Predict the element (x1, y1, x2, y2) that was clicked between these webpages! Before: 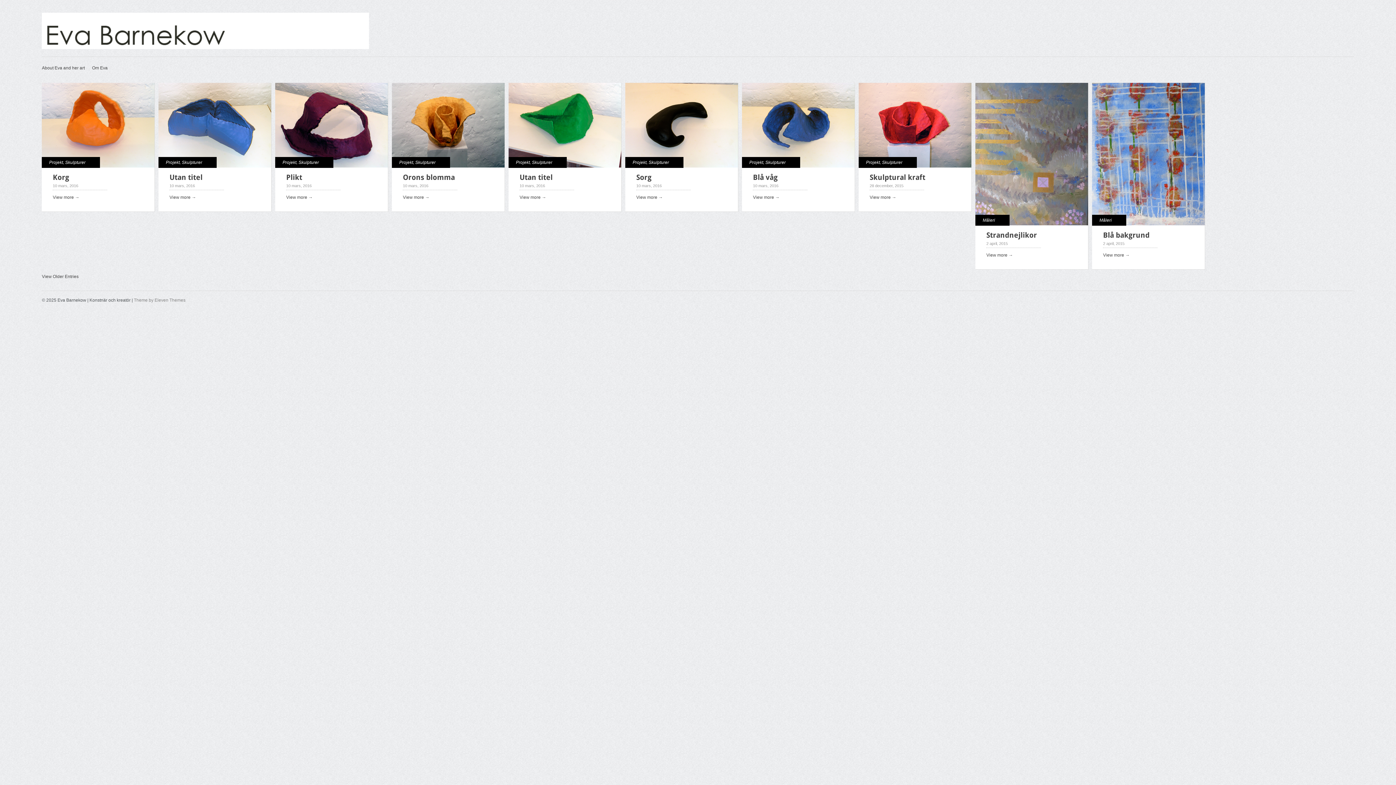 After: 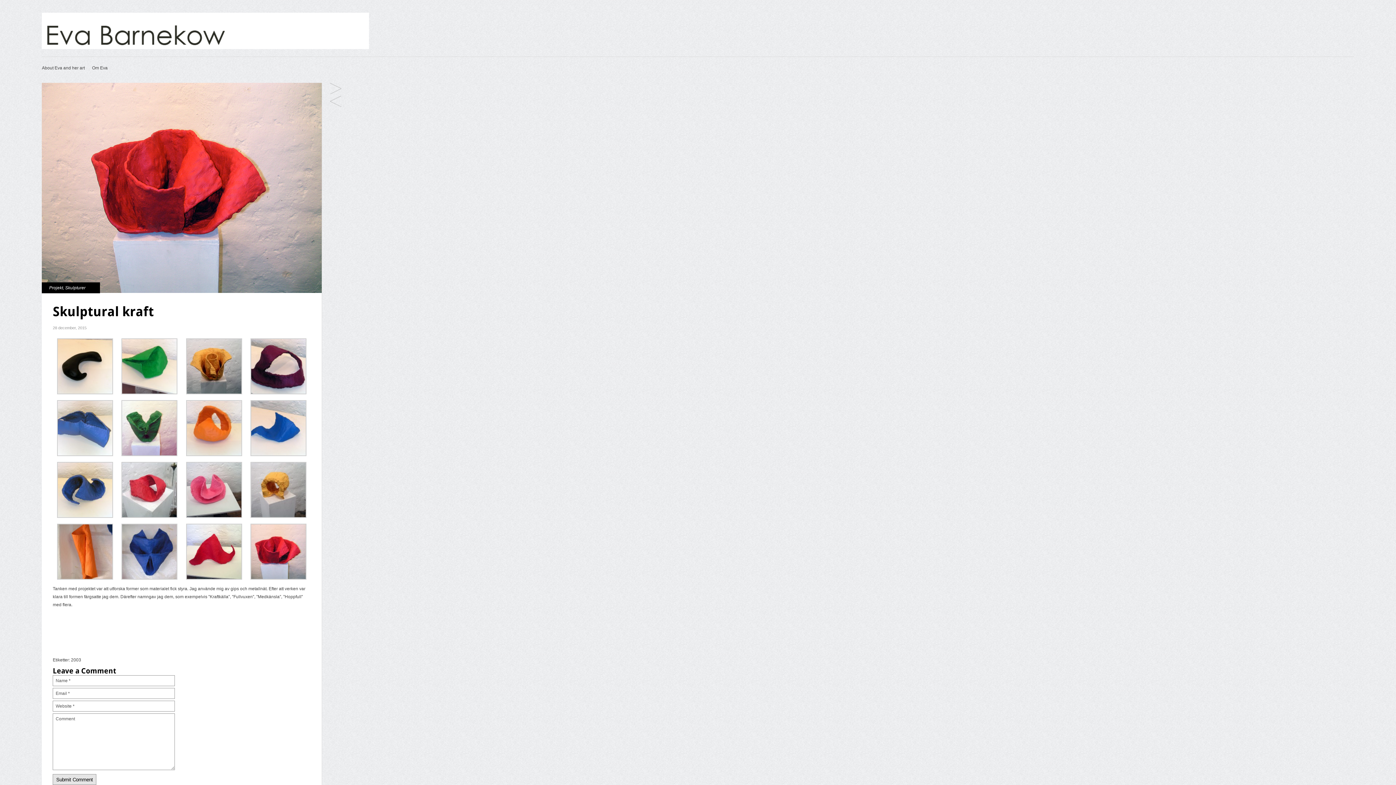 Action: bbox: (869, 194, 896, 200) label: View more →